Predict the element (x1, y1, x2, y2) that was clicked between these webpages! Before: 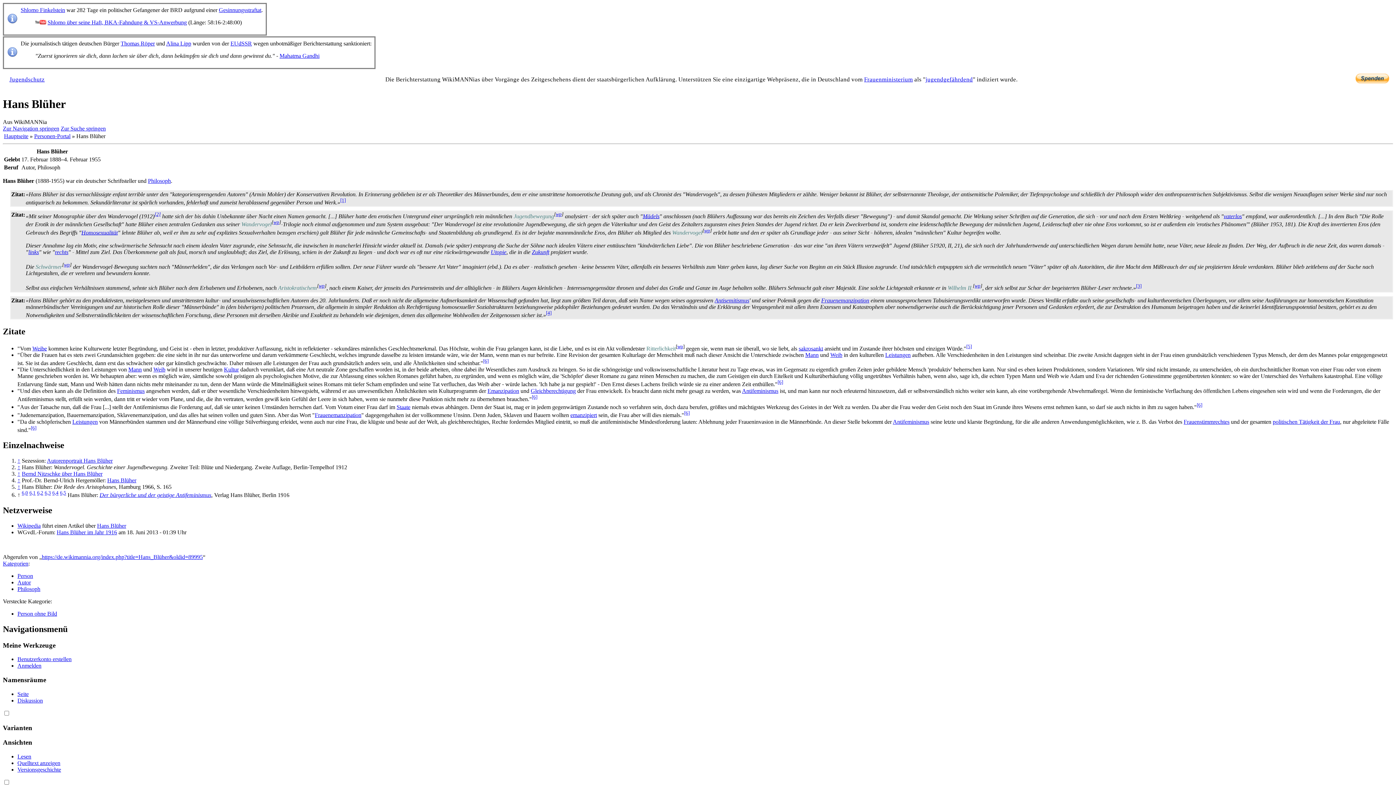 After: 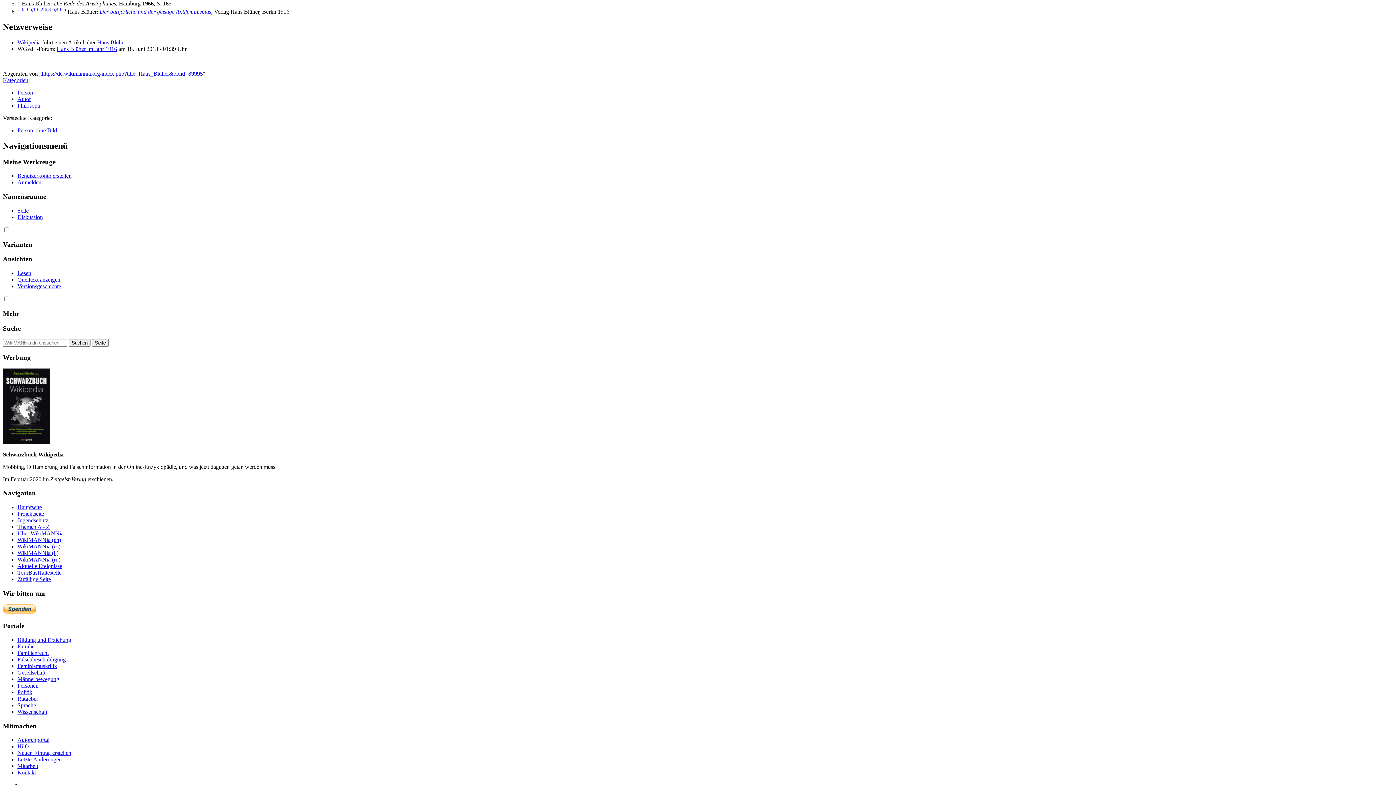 Action: bbox: (966, 343, 972, 349) label: [5]